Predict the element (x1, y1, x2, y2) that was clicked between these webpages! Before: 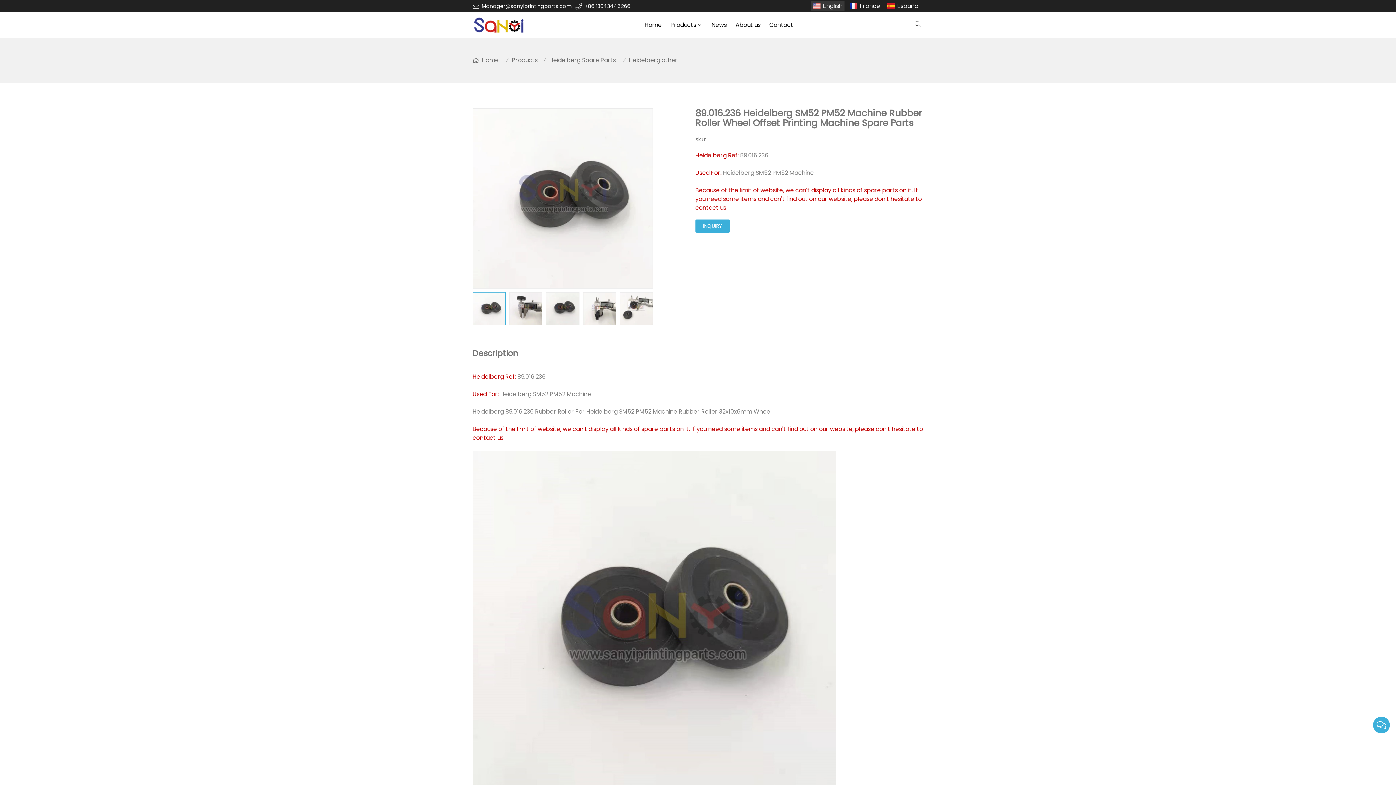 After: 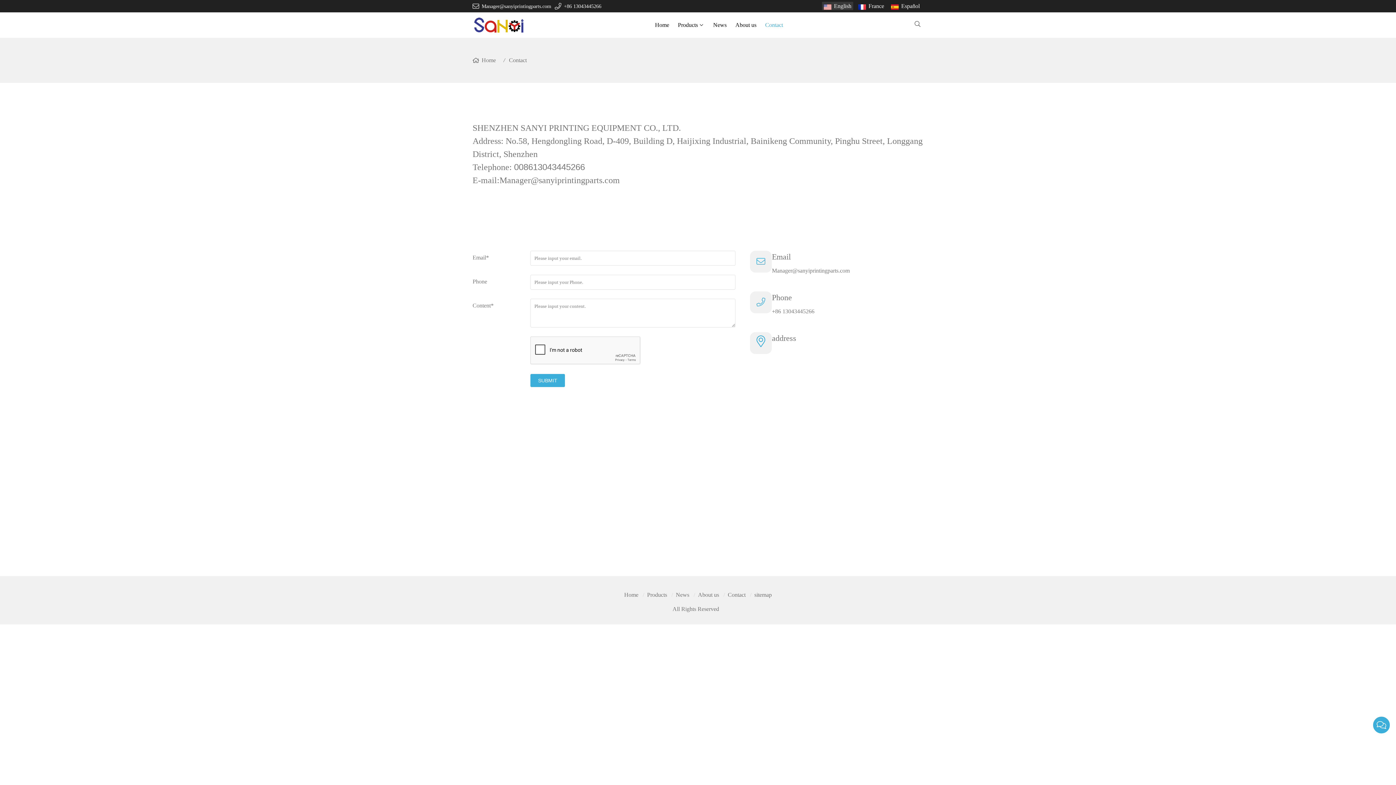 Action: bbox: (765, 13, 797, 36) label: Contact